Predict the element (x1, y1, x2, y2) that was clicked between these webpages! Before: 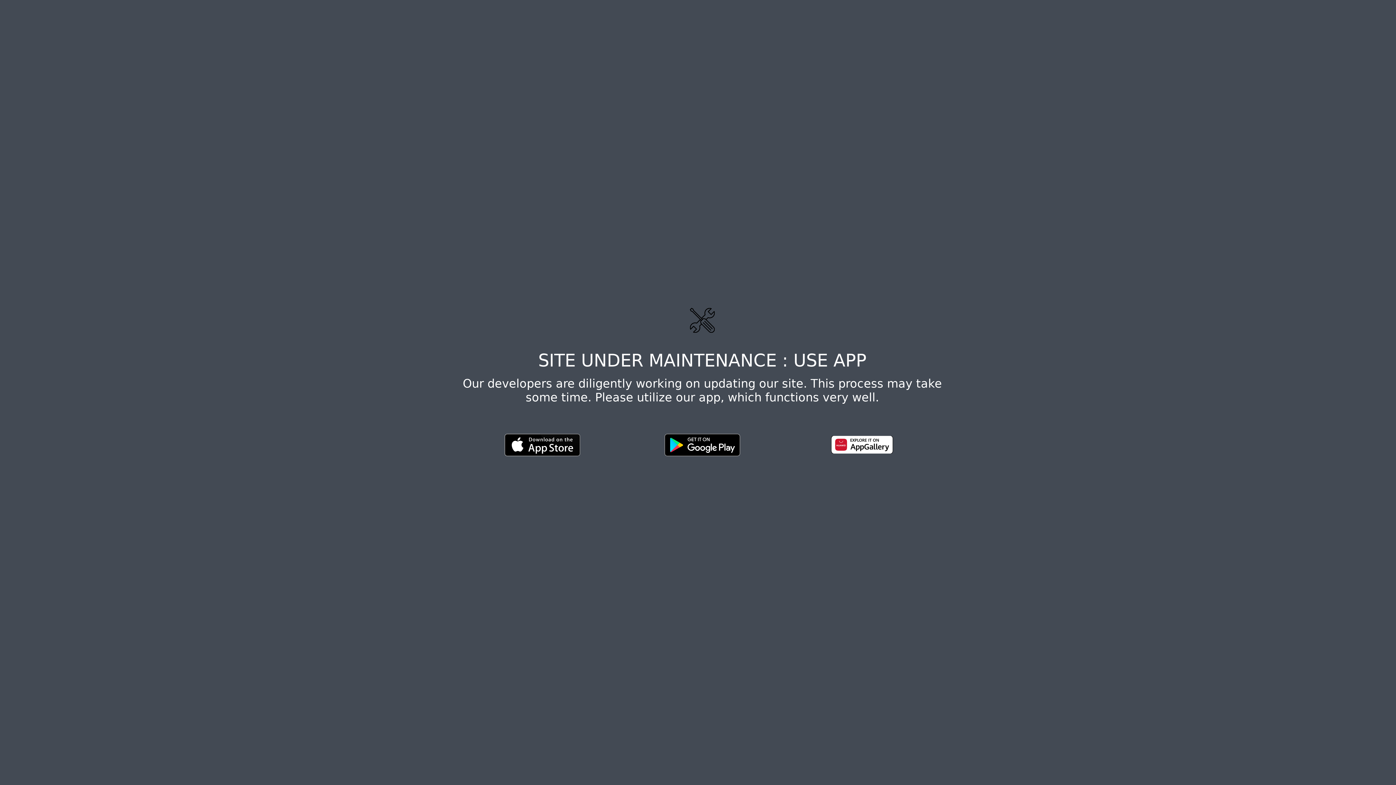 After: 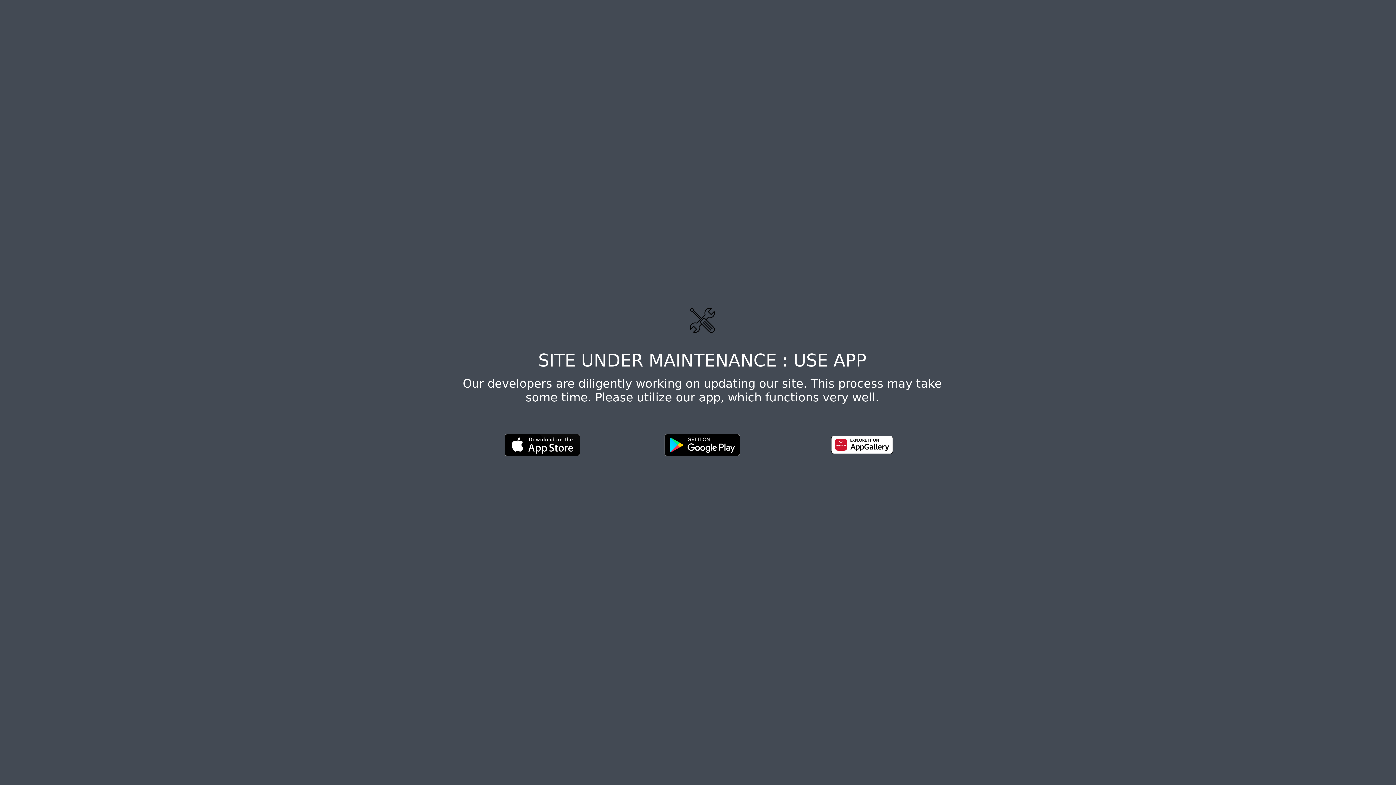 Action: bbox: (504, 441, 580, 448)